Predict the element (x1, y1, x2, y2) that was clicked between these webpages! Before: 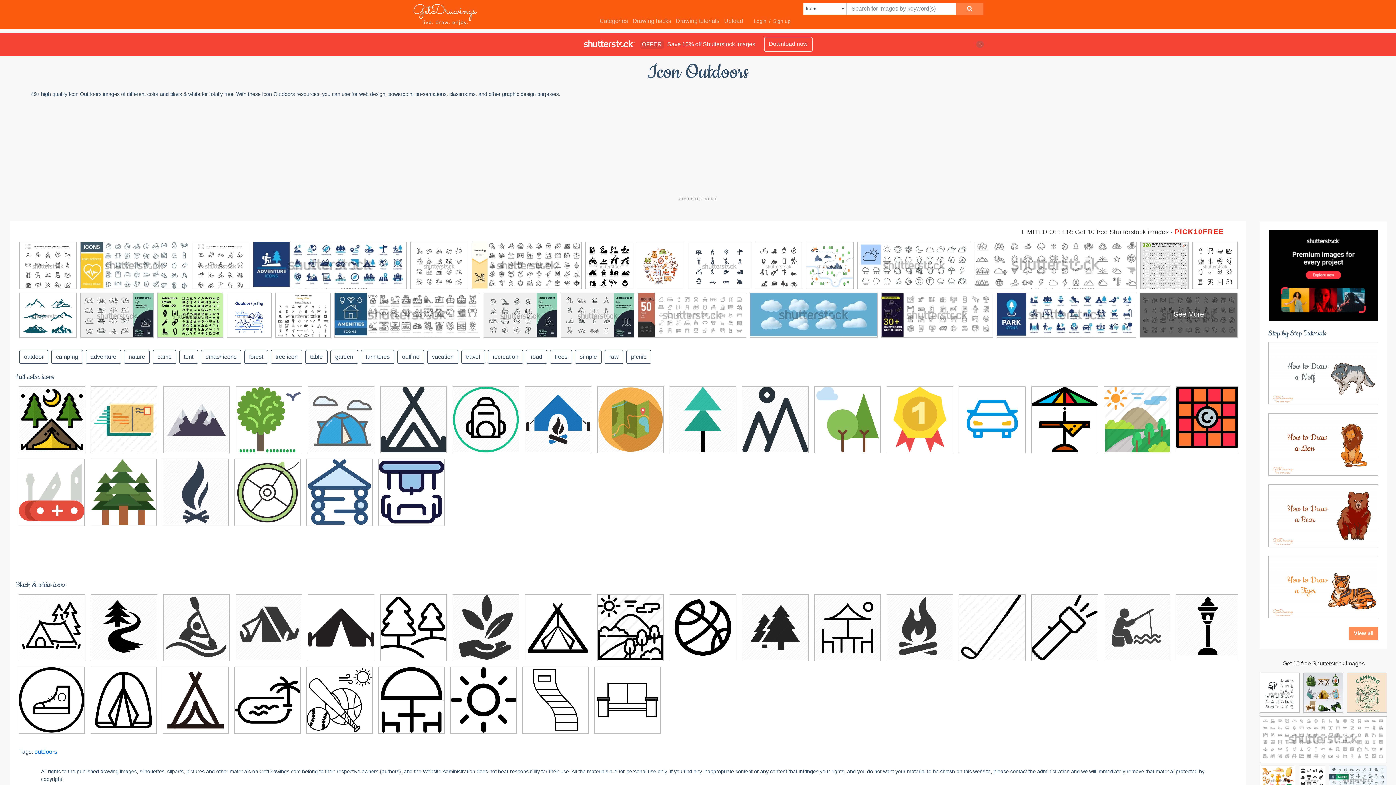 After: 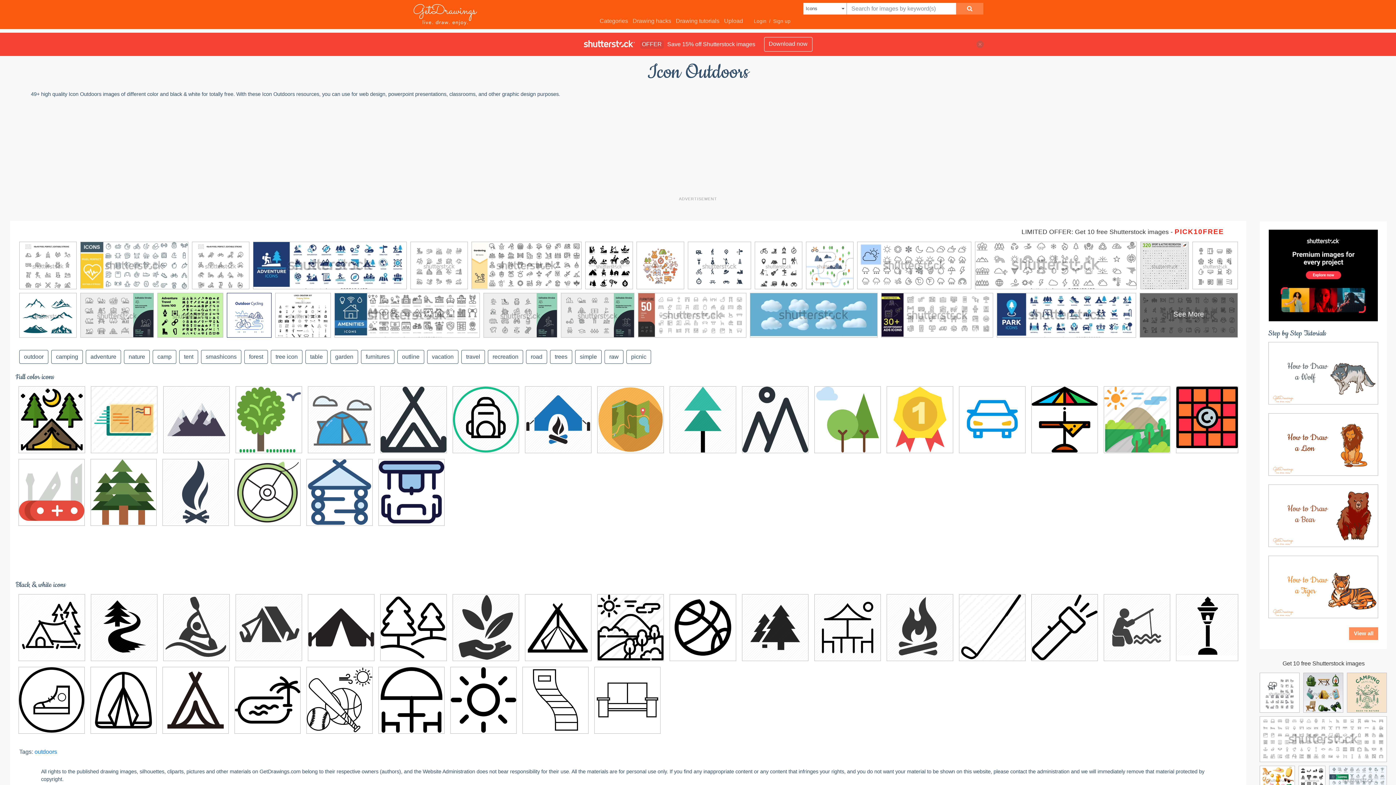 Action: bbox: (227, 293, 271, 341)